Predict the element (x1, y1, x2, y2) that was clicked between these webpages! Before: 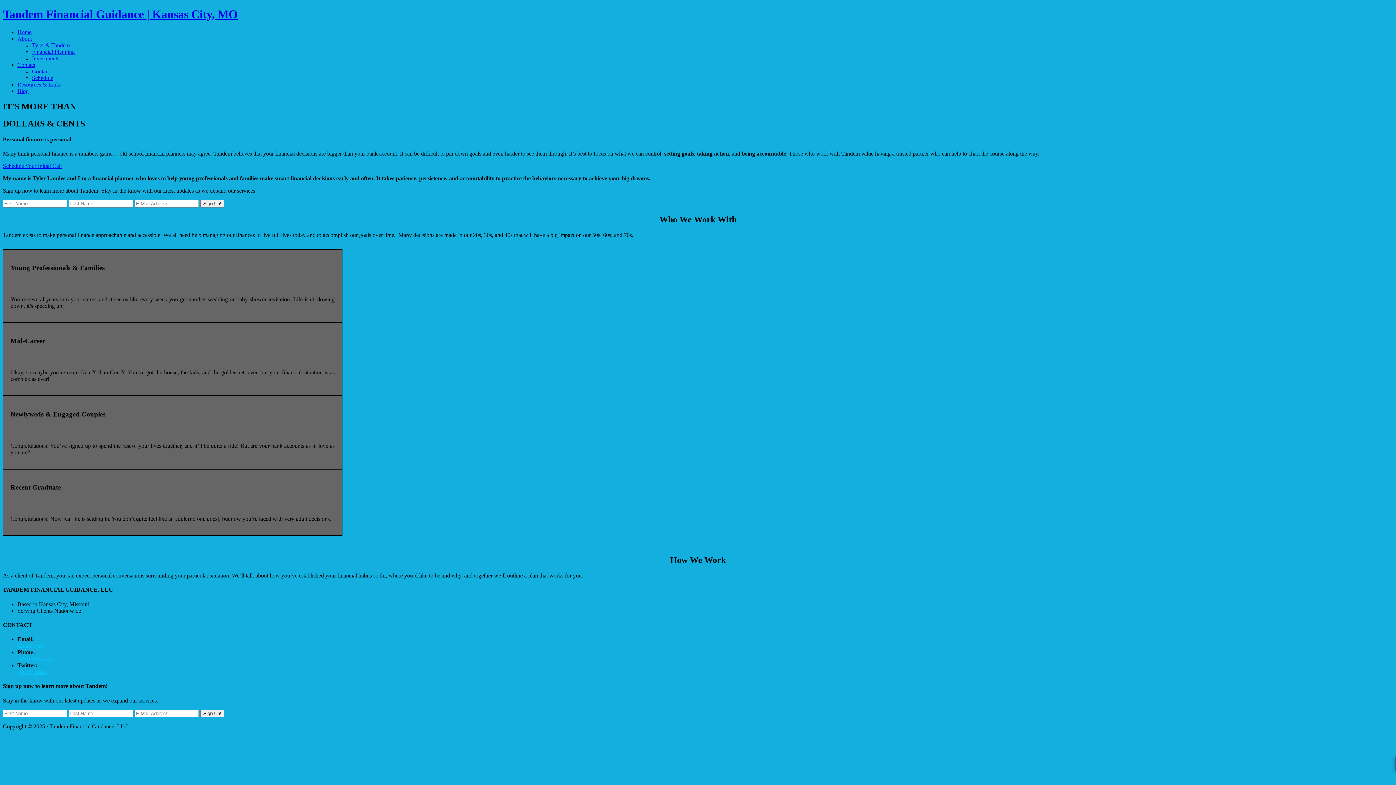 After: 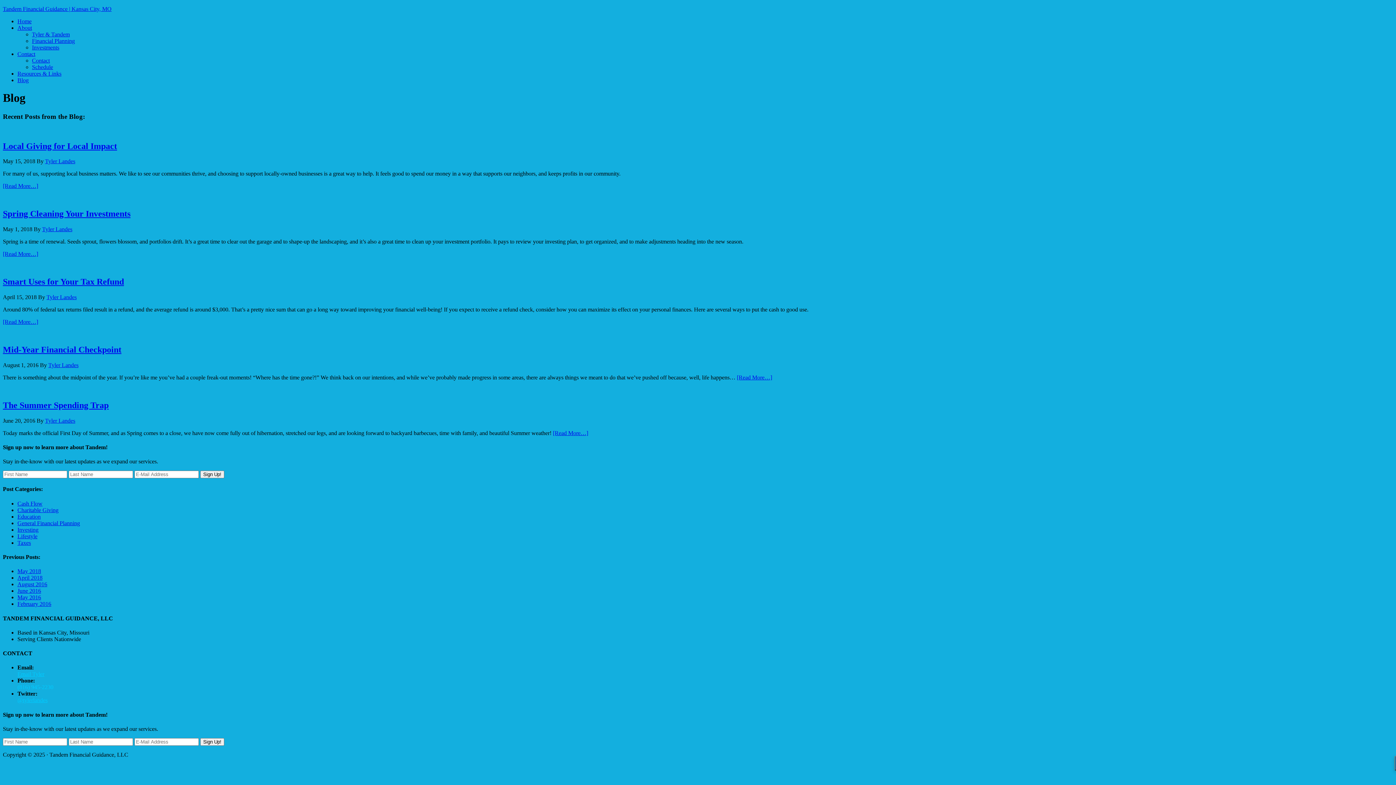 Action: label: Blog bbox: (17, 87, 28, 94)